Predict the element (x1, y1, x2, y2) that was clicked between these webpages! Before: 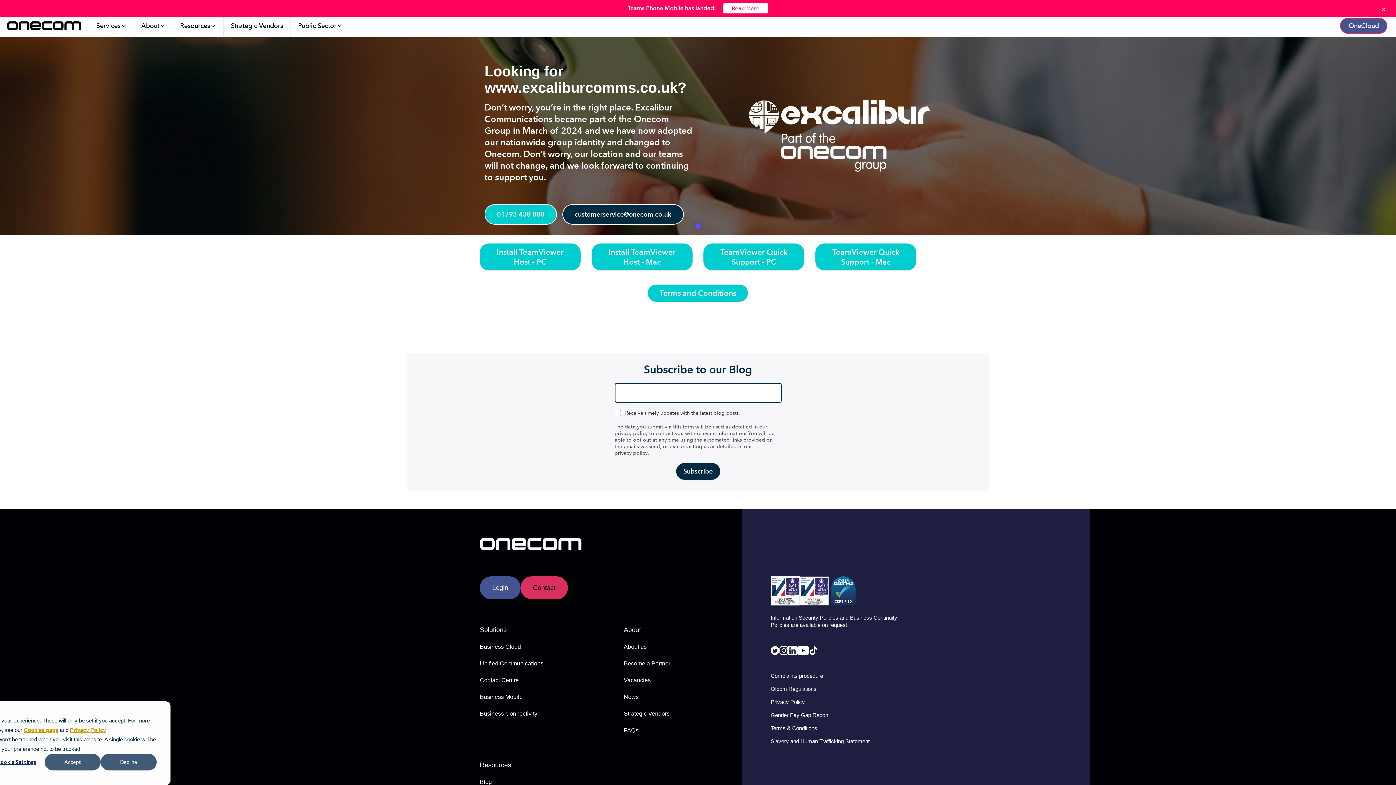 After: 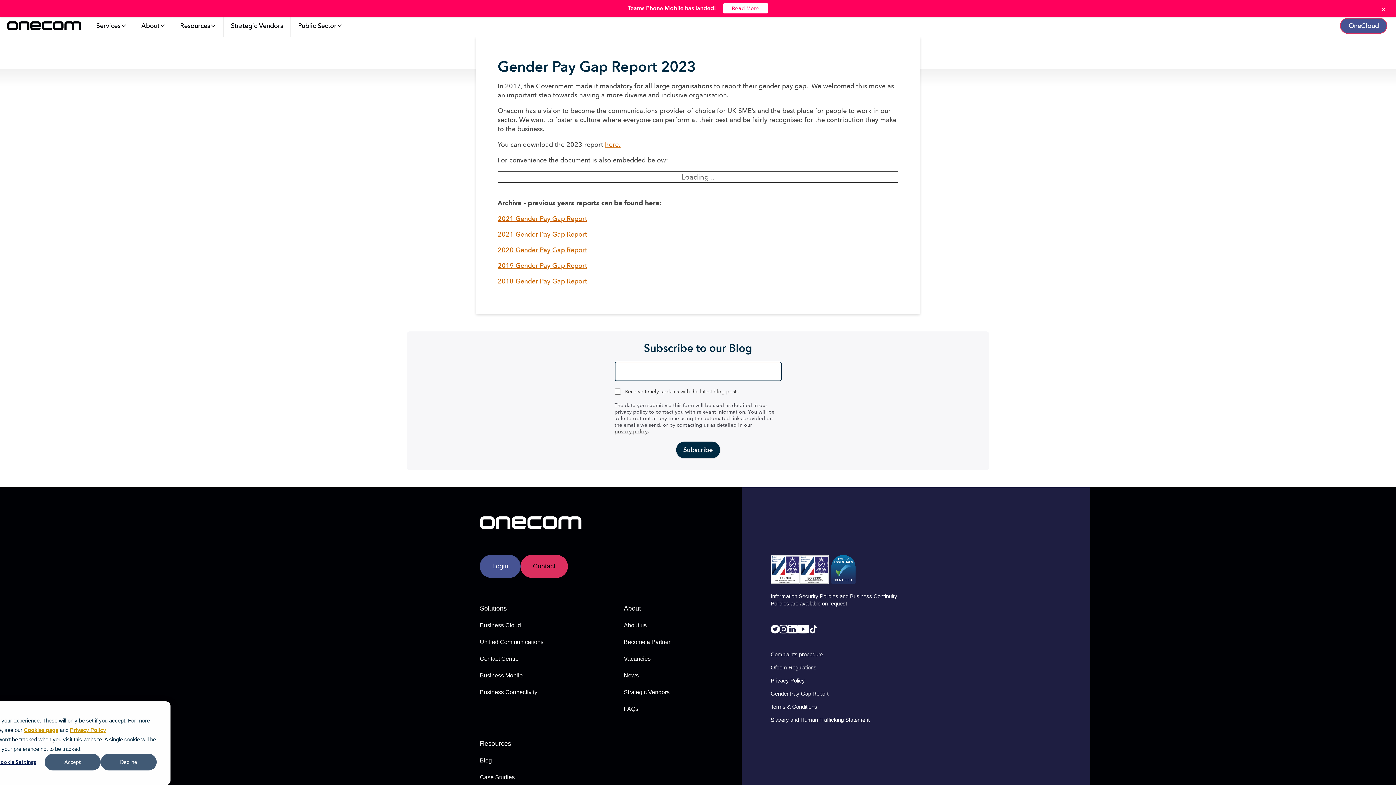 Action: label: Gender Pay Gap Report bbox: (770, 712, 828, 718)